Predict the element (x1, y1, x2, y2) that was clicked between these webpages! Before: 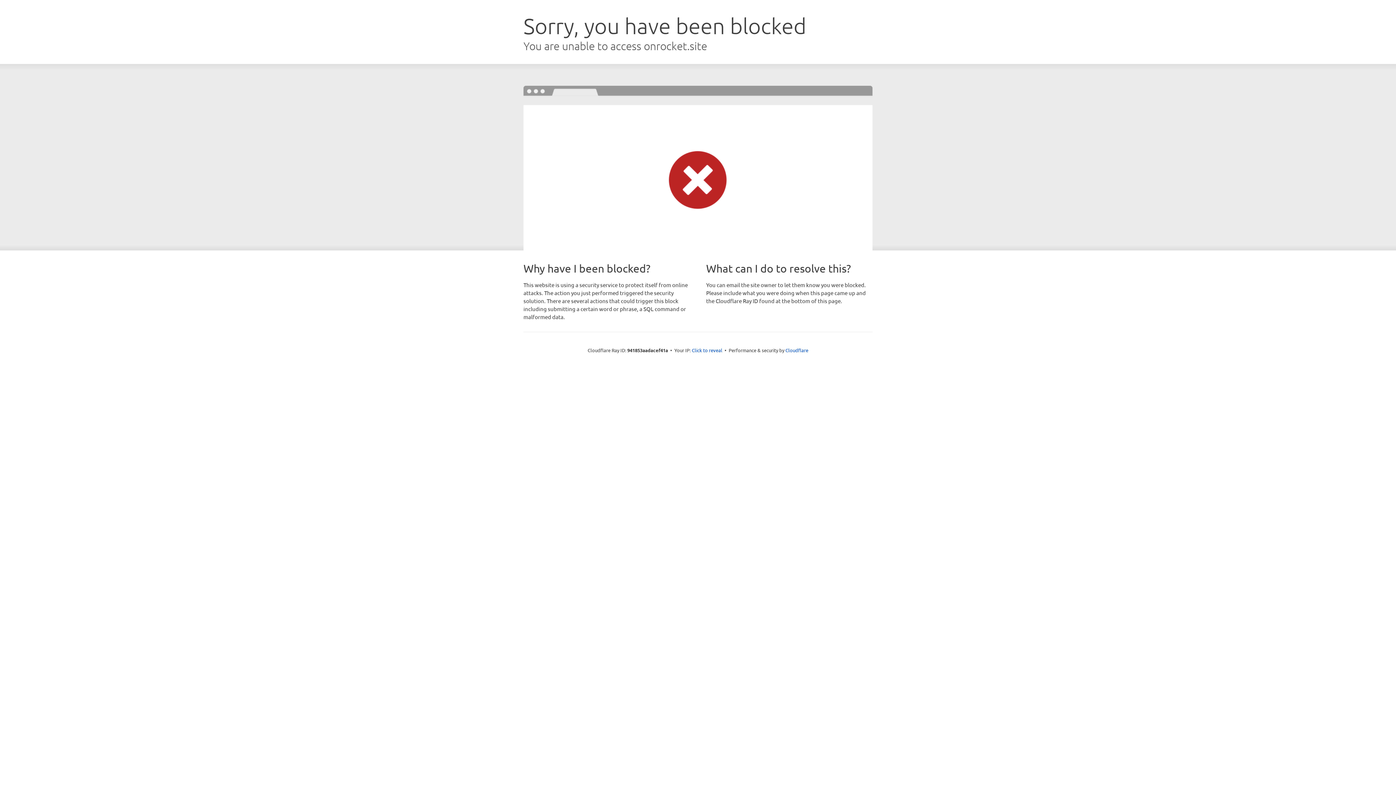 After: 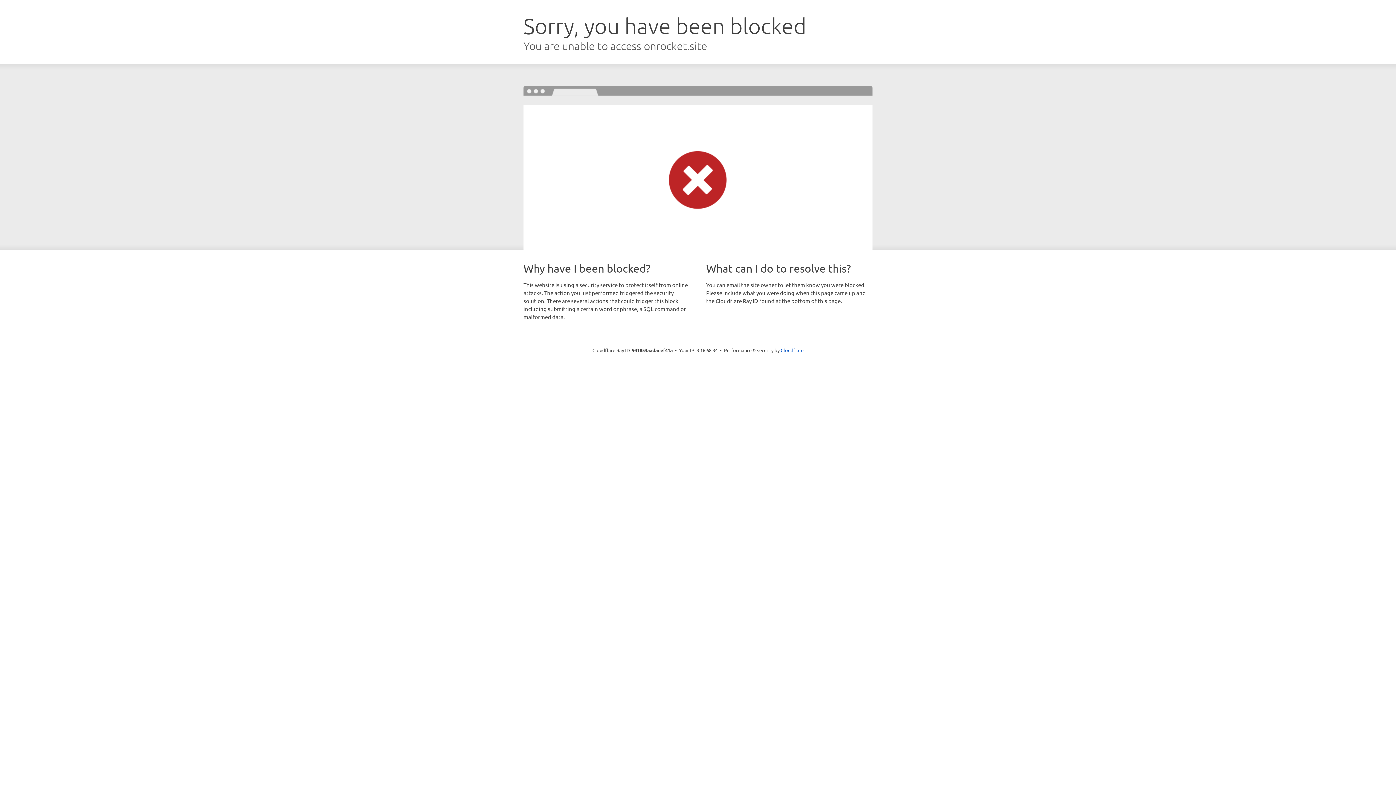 Action: label: Click to reveal bbox: (692, 346, 722, 353)